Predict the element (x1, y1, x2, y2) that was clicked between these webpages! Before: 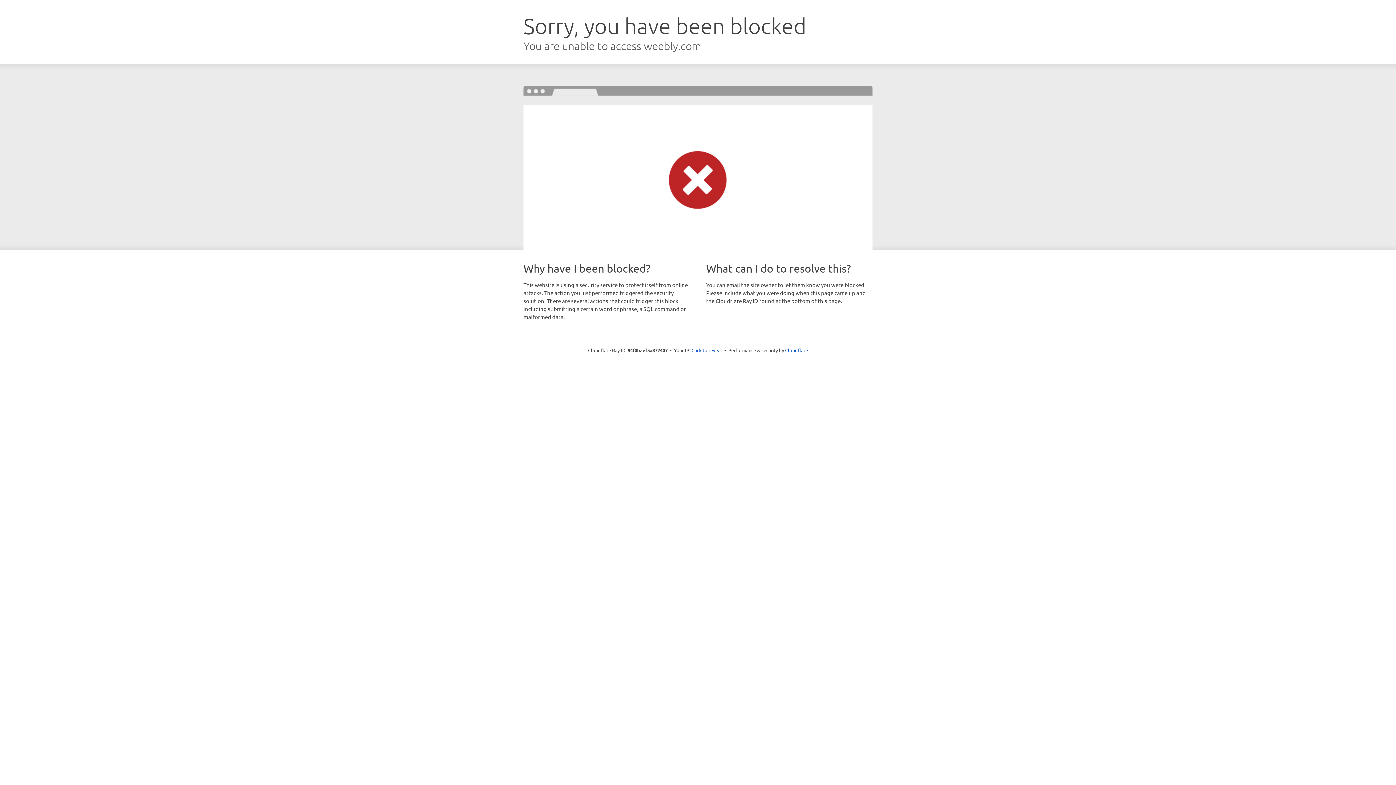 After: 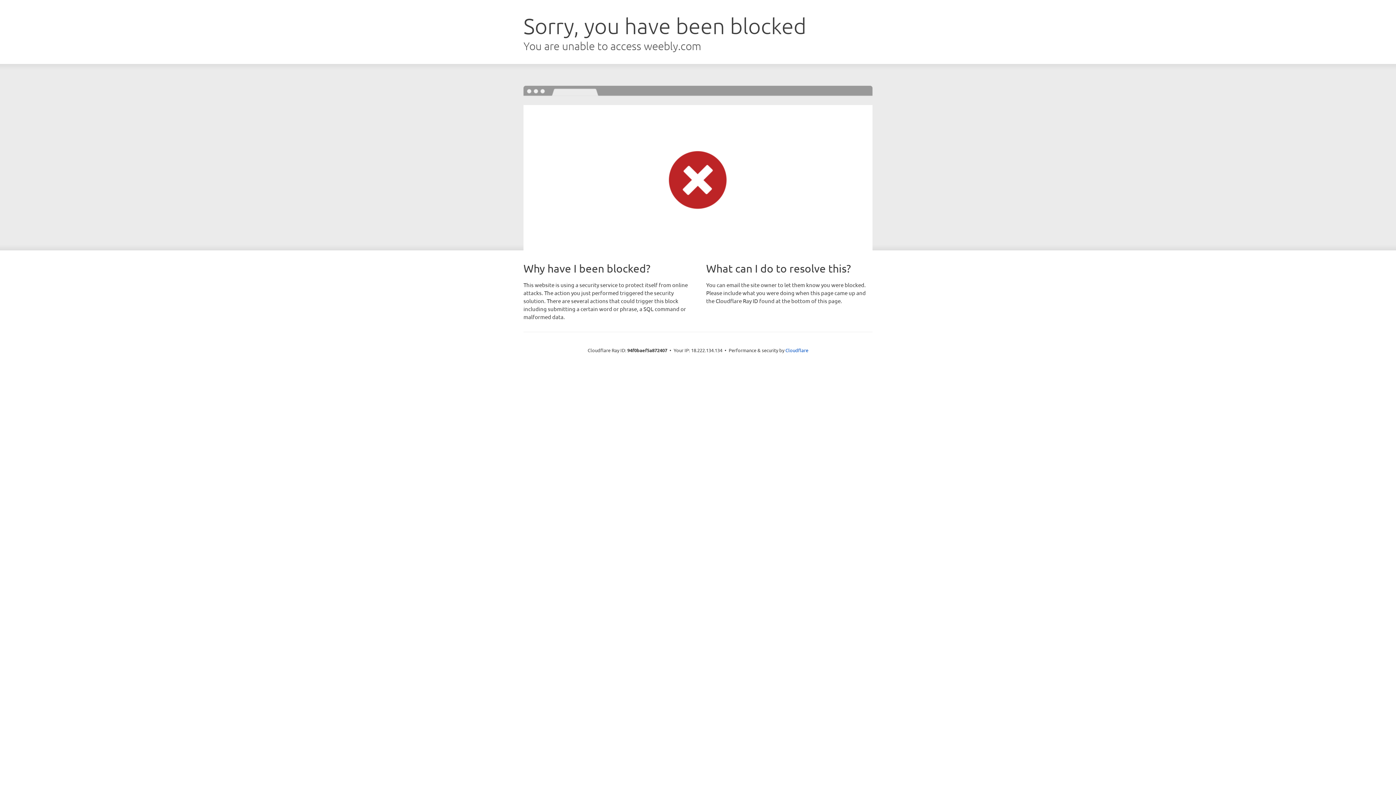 Action: label: Click to reveal bbox: (691, 346, 722, 353)